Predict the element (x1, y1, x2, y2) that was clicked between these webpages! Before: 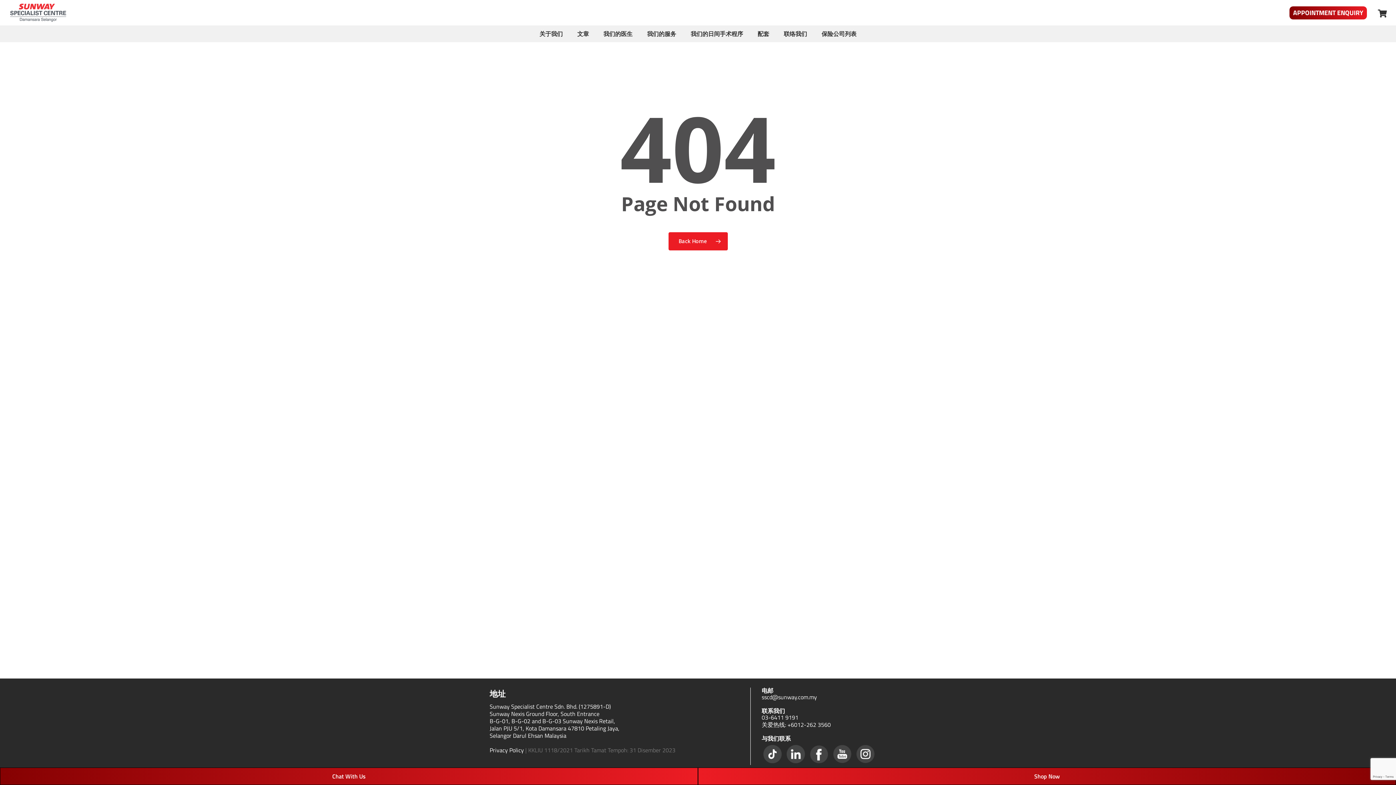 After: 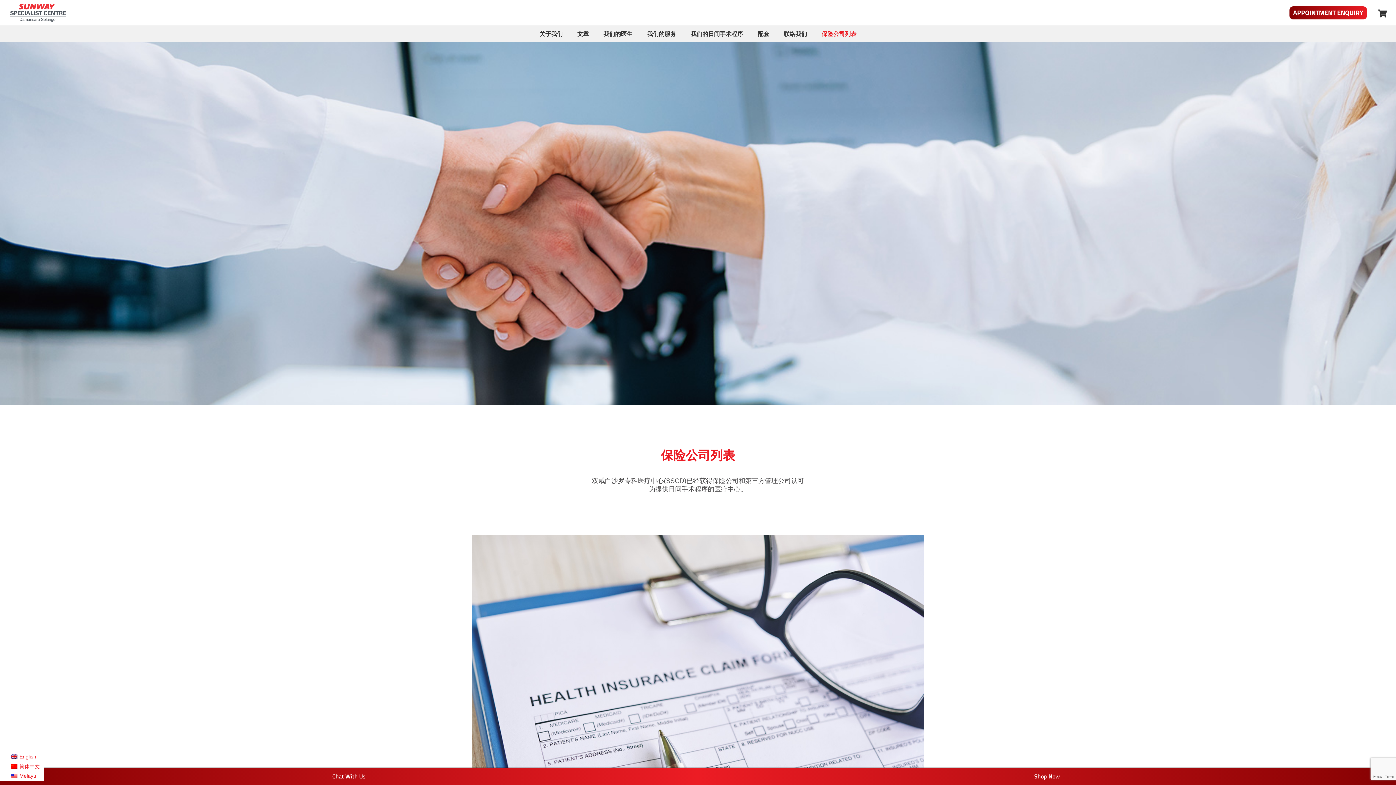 Action: bbox: (814, 25, 864, 42) label: 保险公司列表